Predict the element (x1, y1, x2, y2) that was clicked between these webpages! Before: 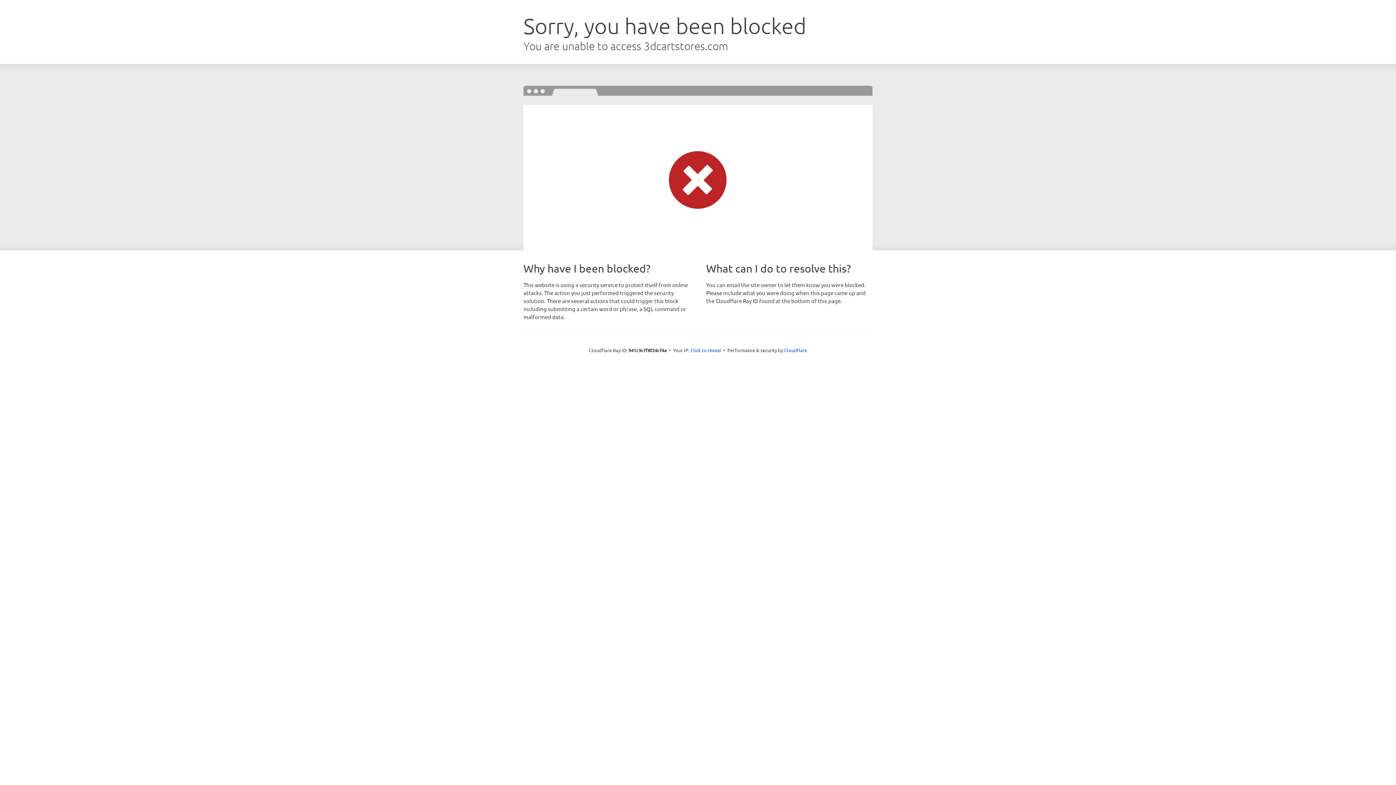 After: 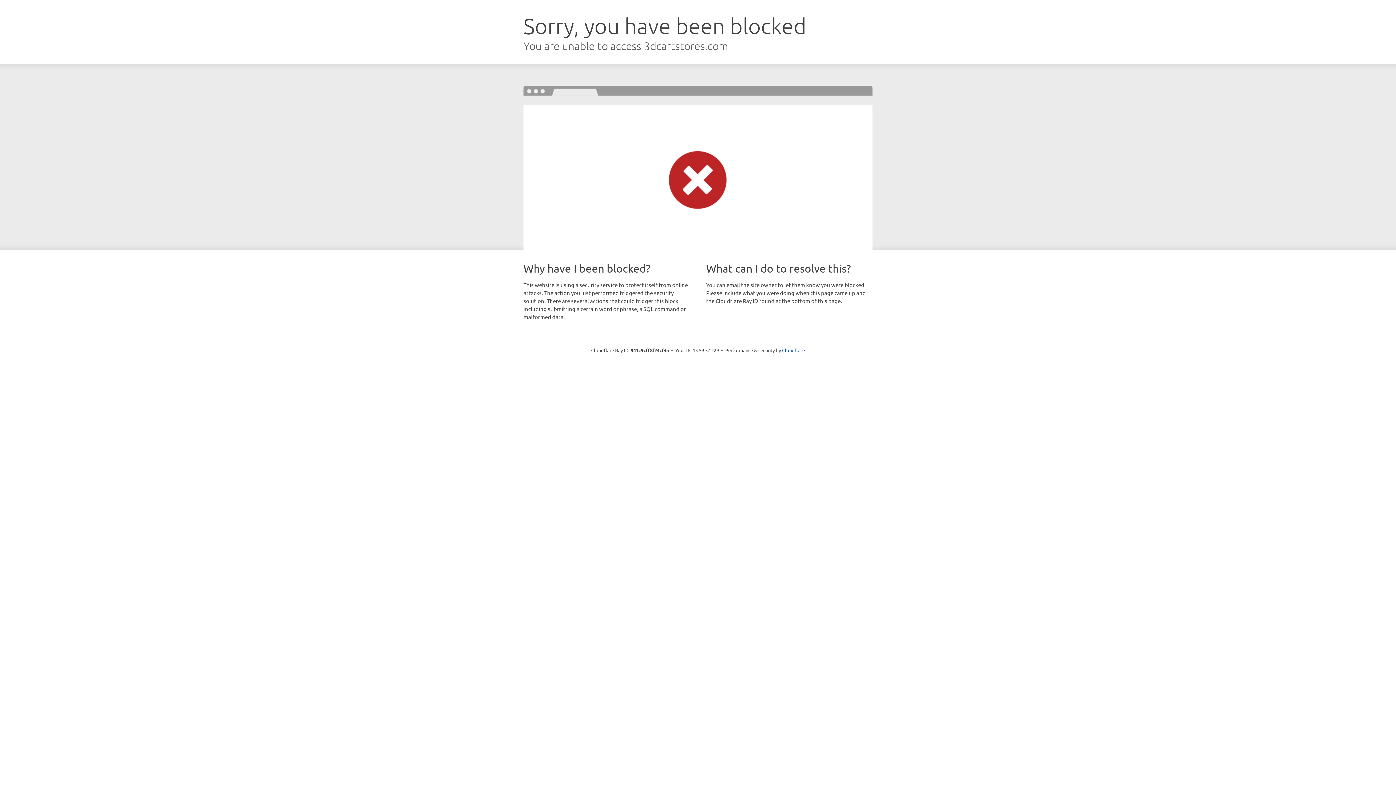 Action: label: Click to reveal bbox: (690, 346, 721, 353)